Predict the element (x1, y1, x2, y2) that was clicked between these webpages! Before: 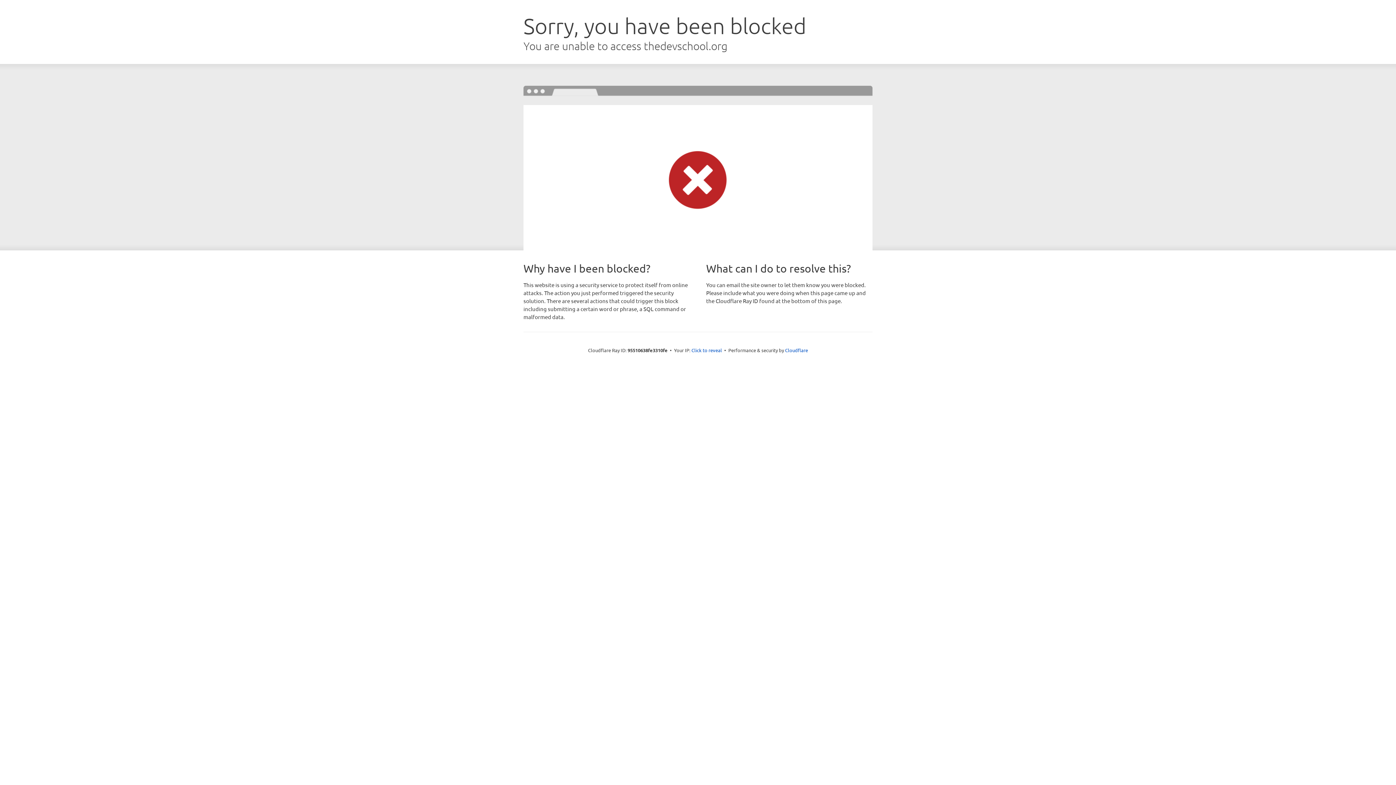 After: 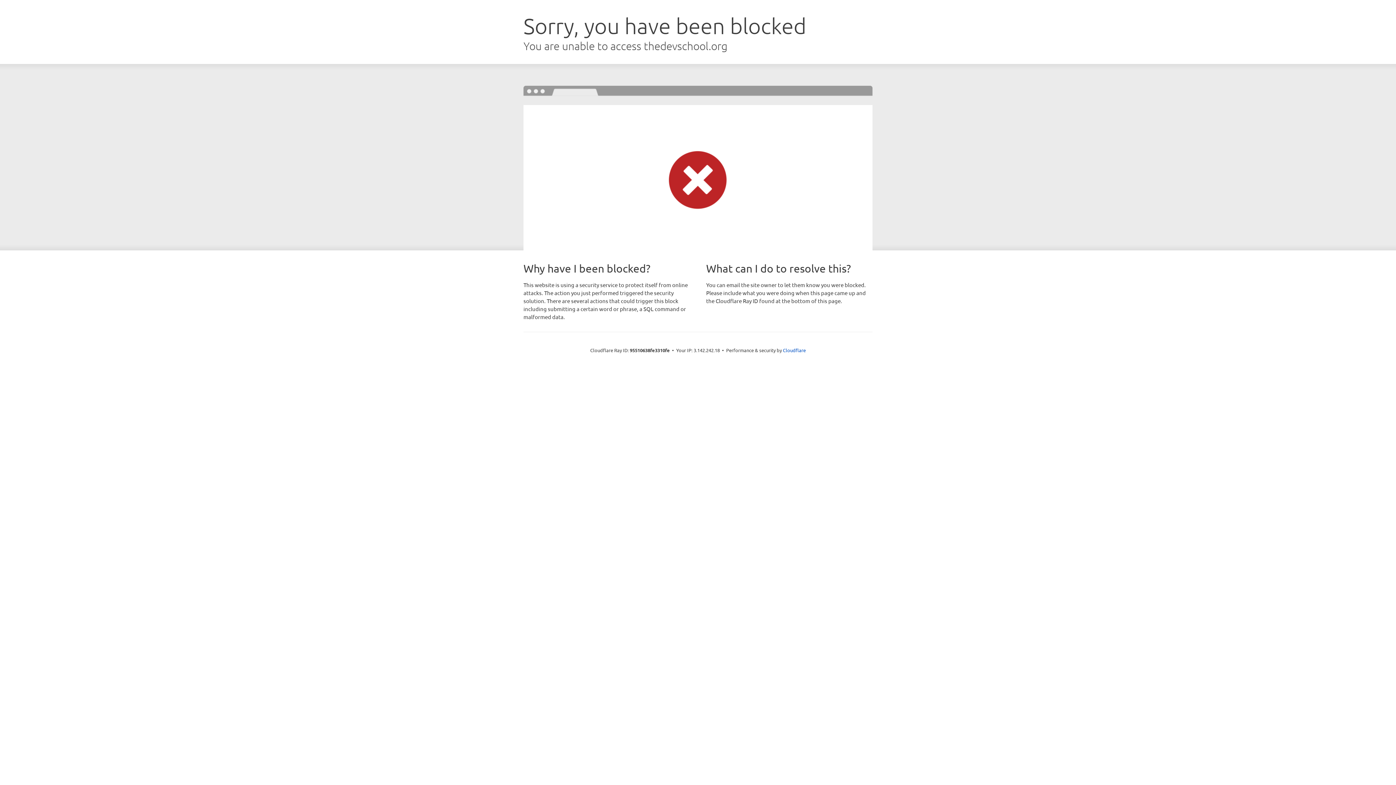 Action: label: Click to reveal bbox: (691, 346, 722, 353)